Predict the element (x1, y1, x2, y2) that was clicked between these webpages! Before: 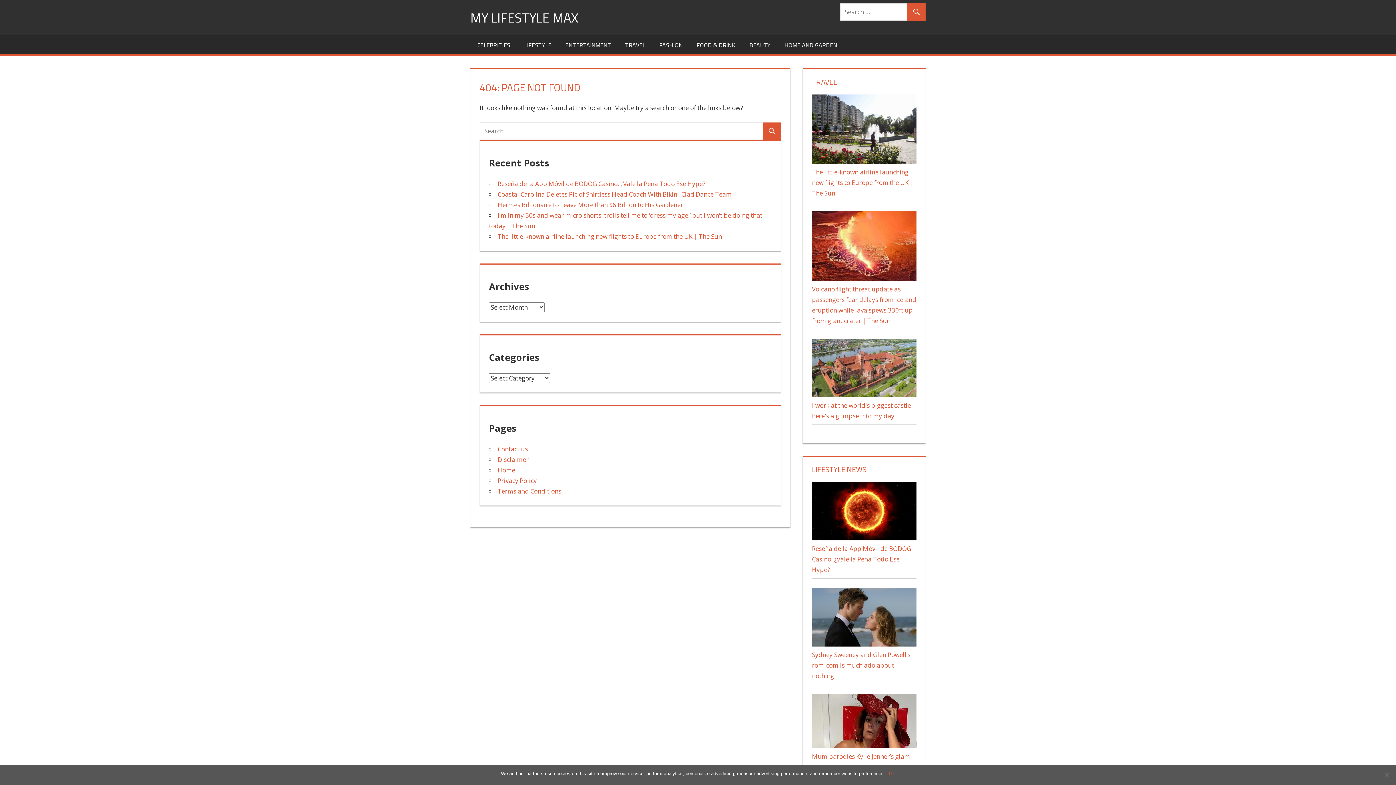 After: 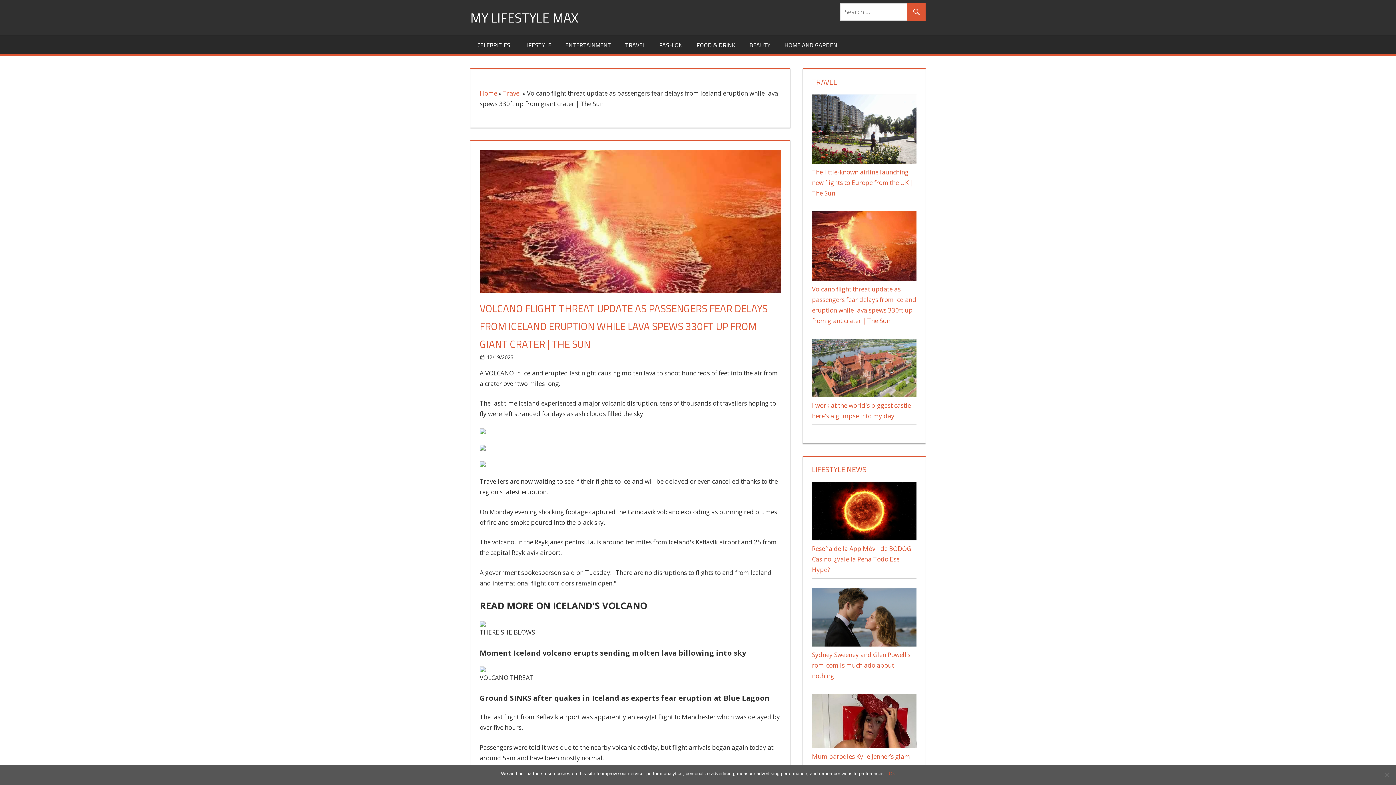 Action: bbox: (812, 274, 916, 282)